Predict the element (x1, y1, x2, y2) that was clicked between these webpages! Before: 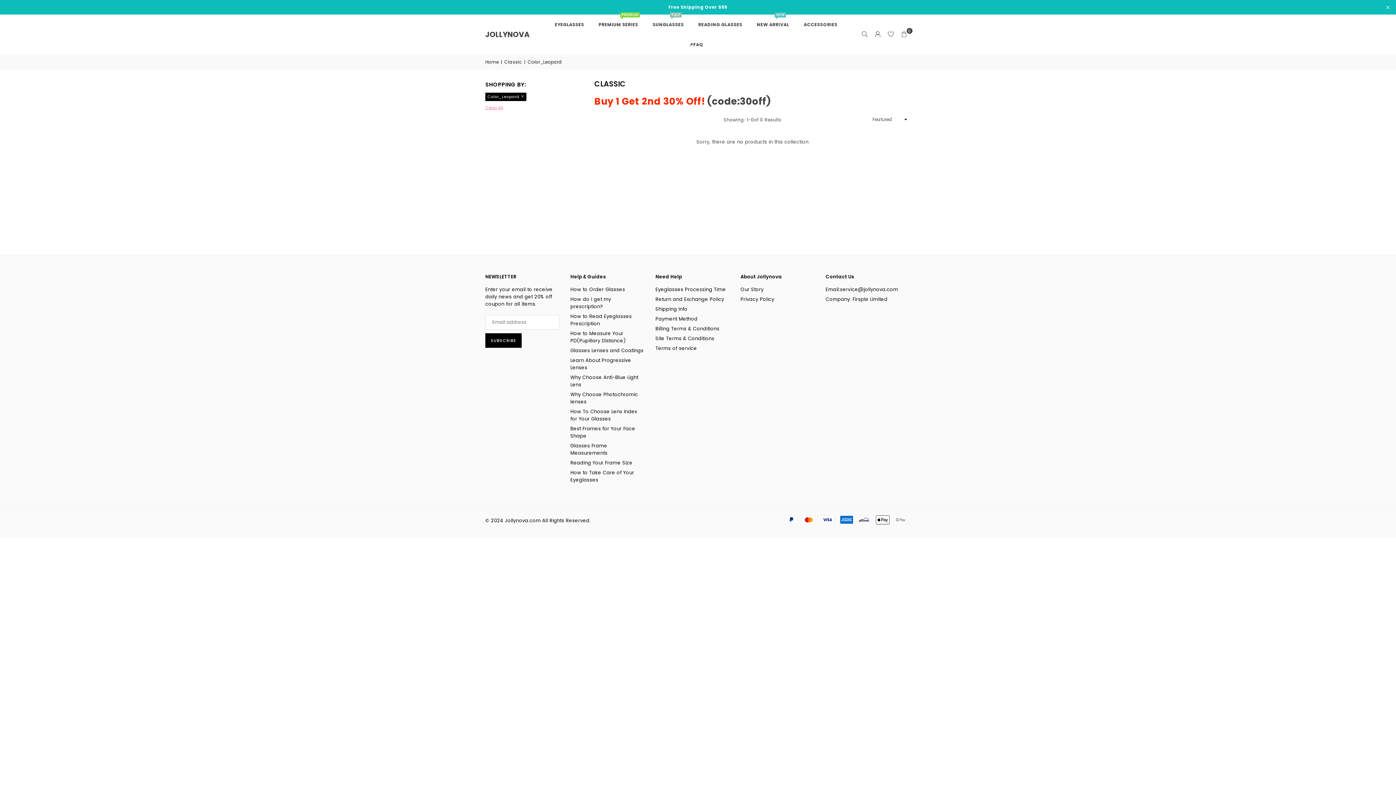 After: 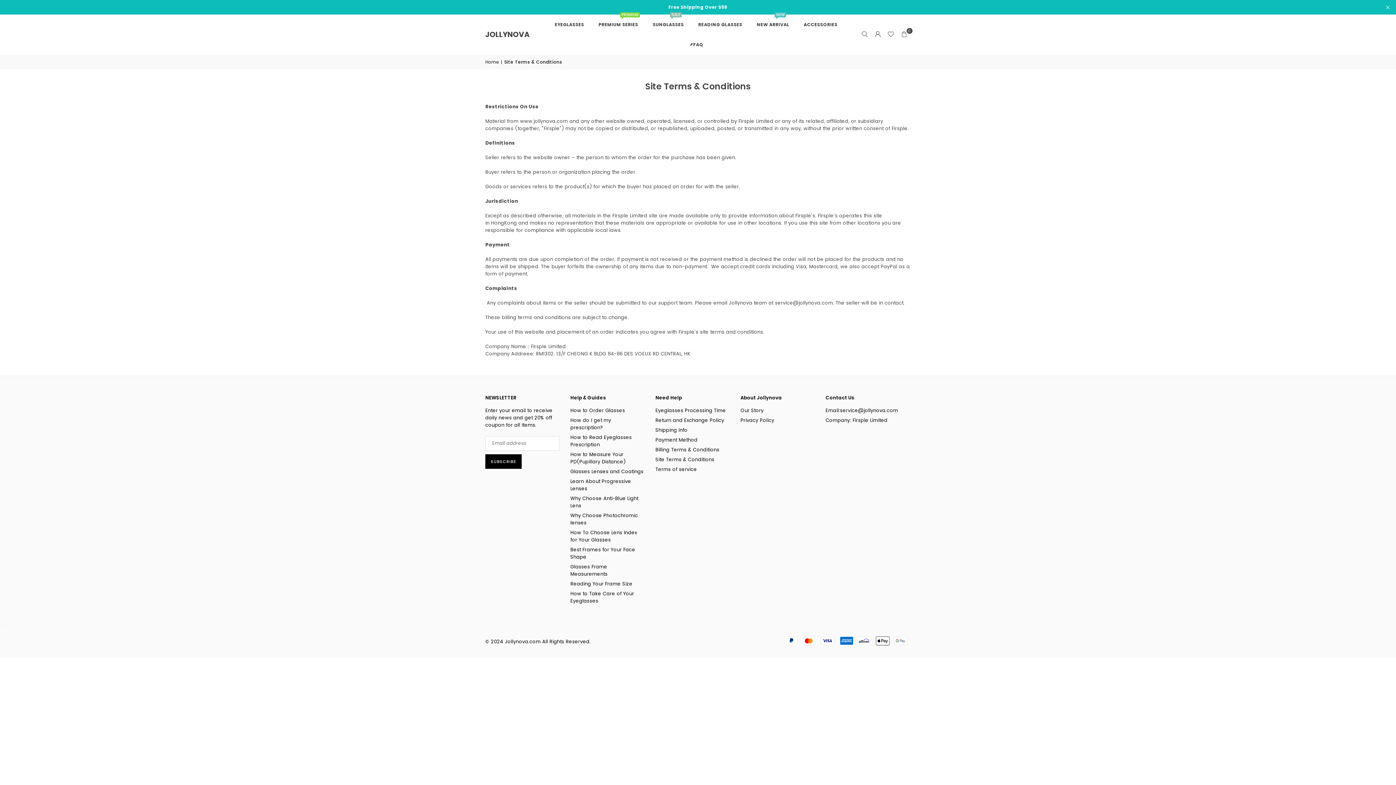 Action: bbox: (655, 335, 714, 342) label: Site Terms & Conditions